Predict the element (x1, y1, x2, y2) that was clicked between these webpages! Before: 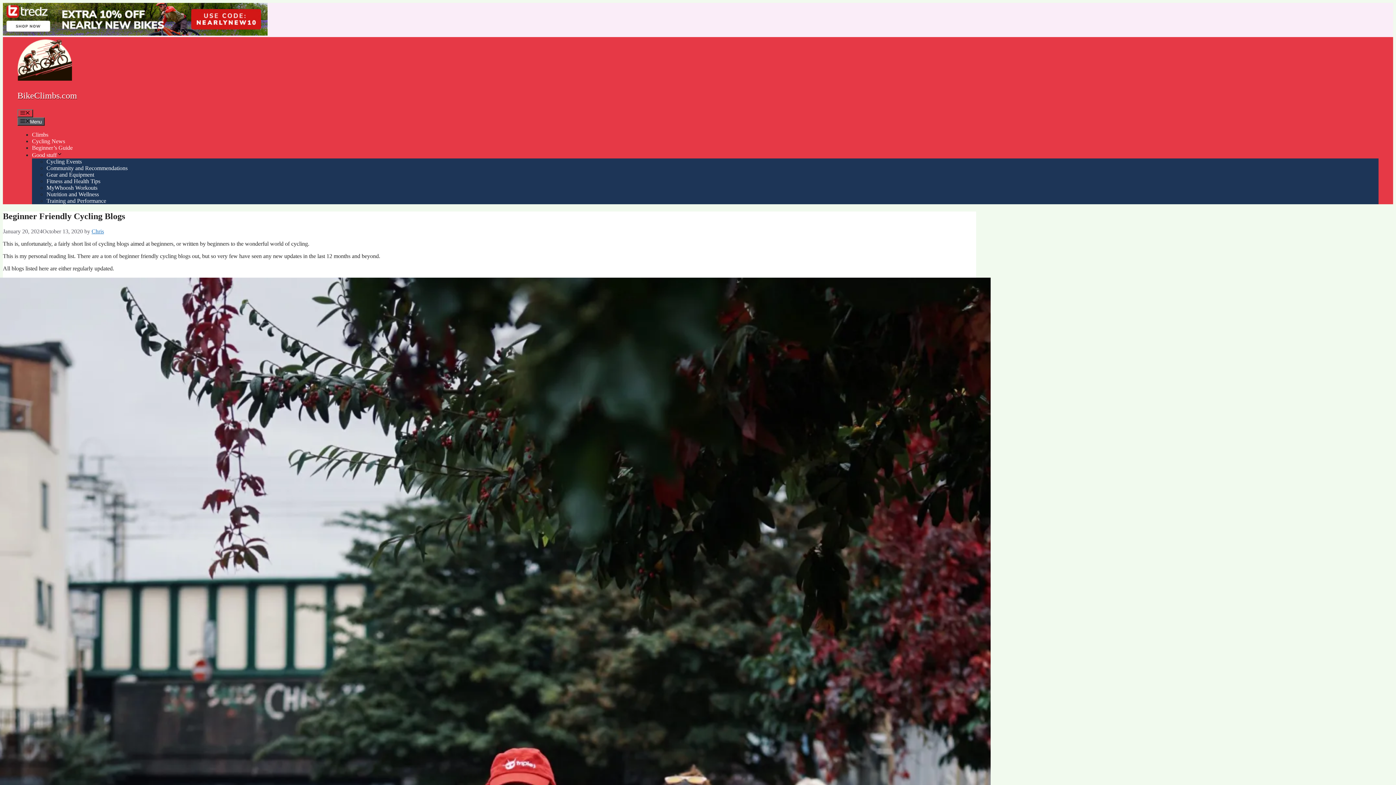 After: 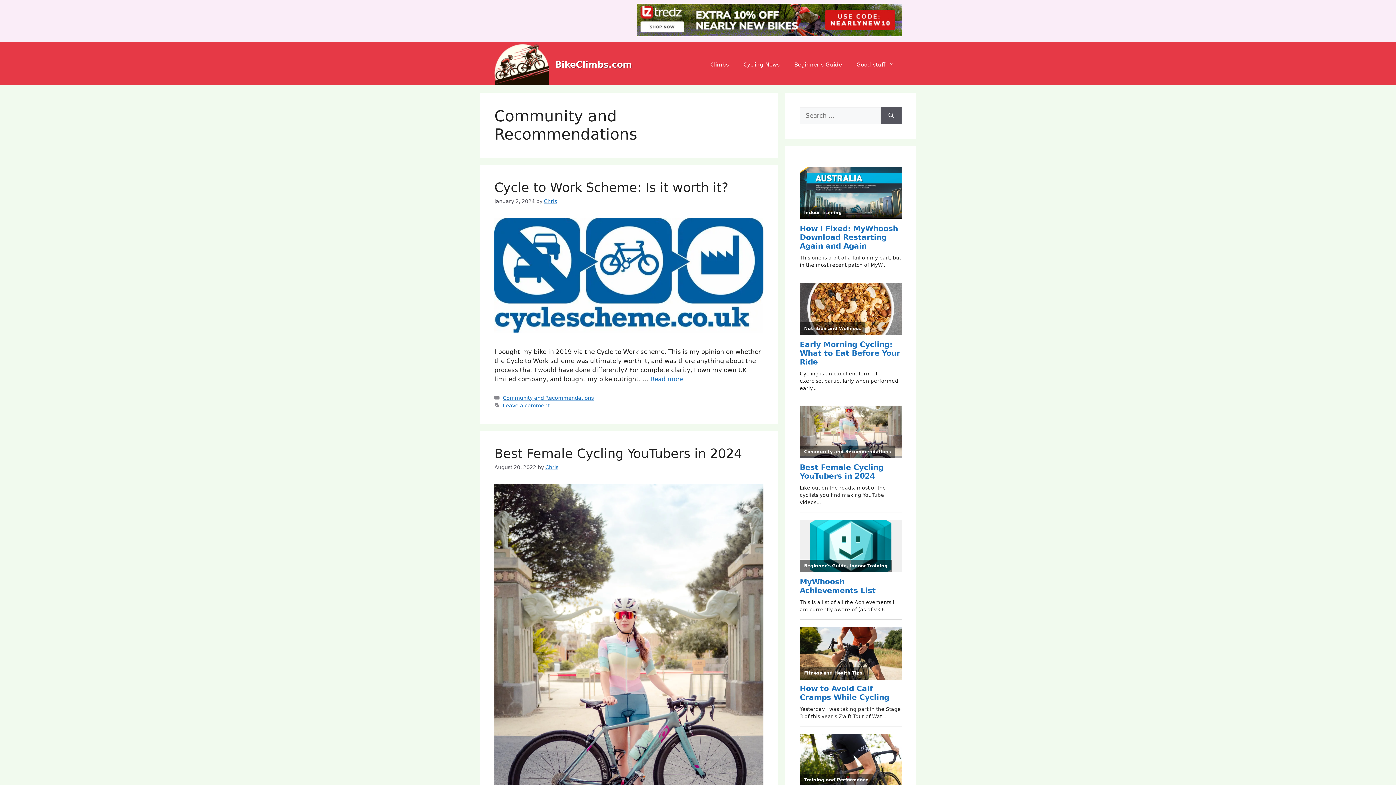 Action: label: Community and Recommendations bbox: (46, 164, 127, 171)